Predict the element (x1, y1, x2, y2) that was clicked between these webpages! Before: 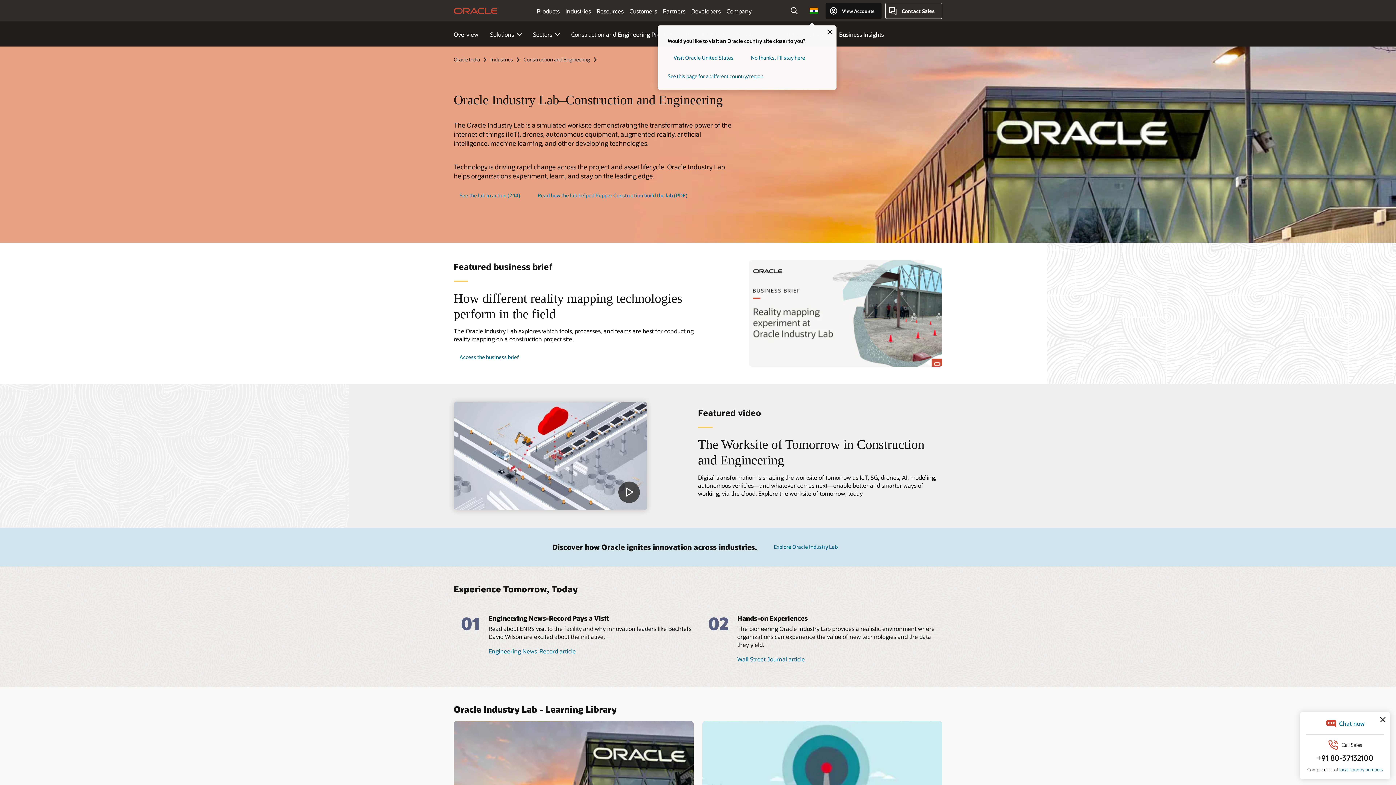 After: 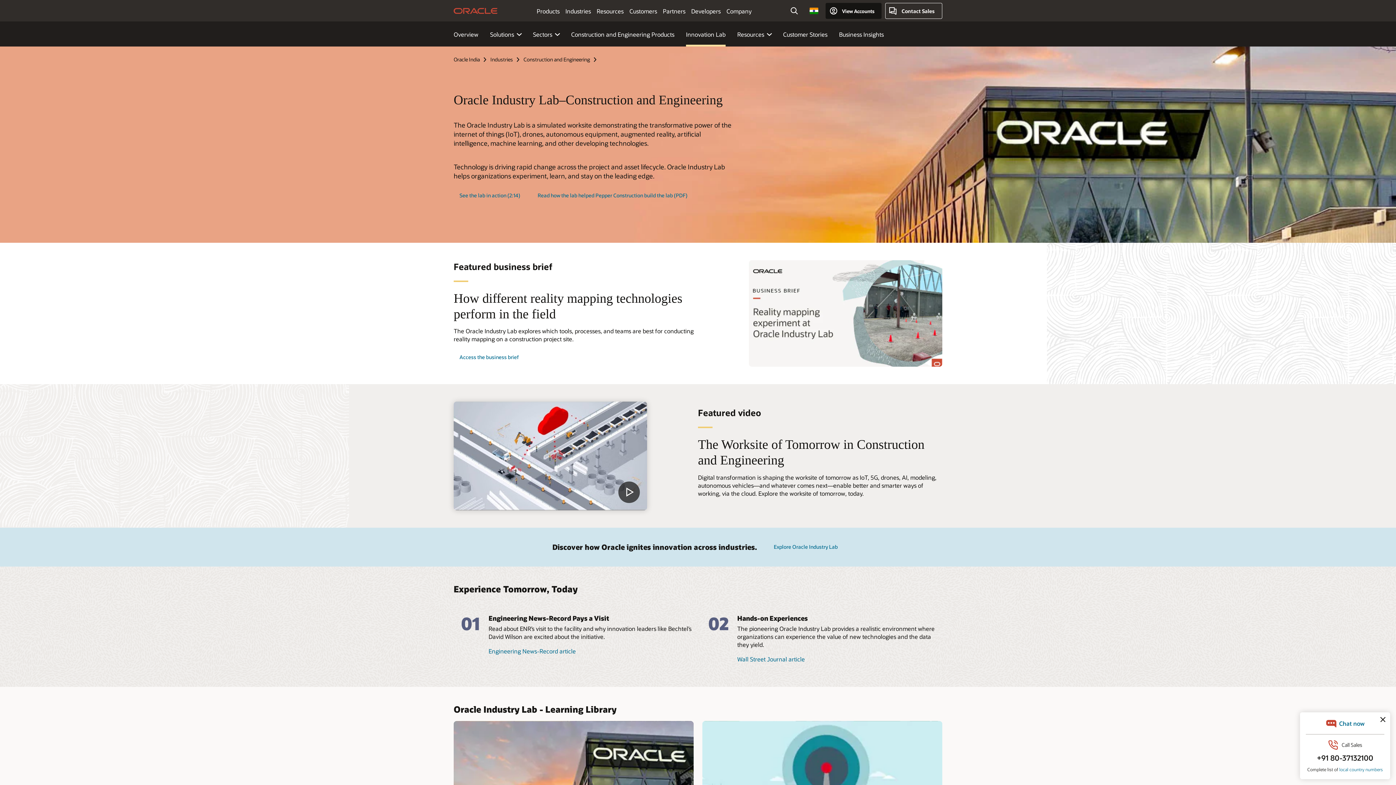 Action: label: No thanks, I'll stay here bbox: (745, 49, 811, 65)